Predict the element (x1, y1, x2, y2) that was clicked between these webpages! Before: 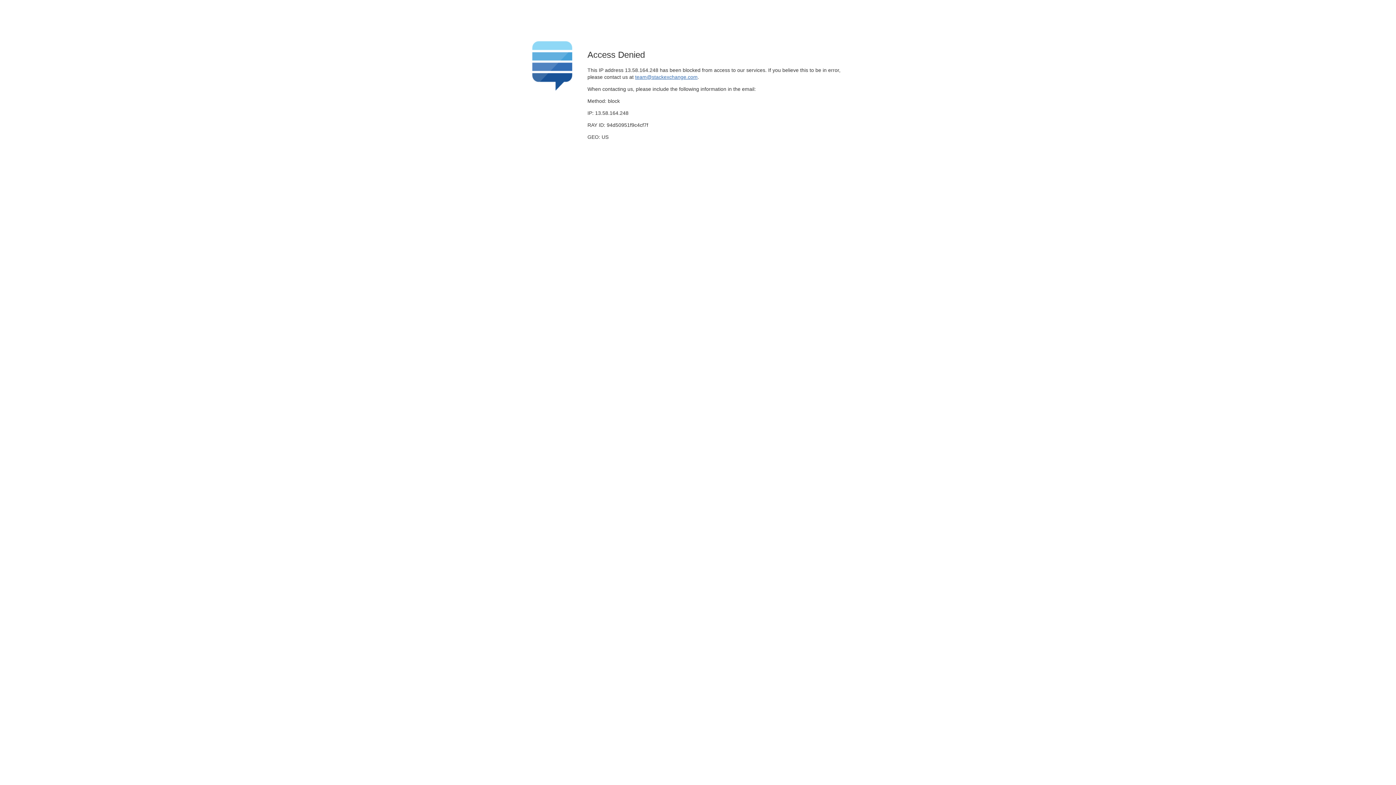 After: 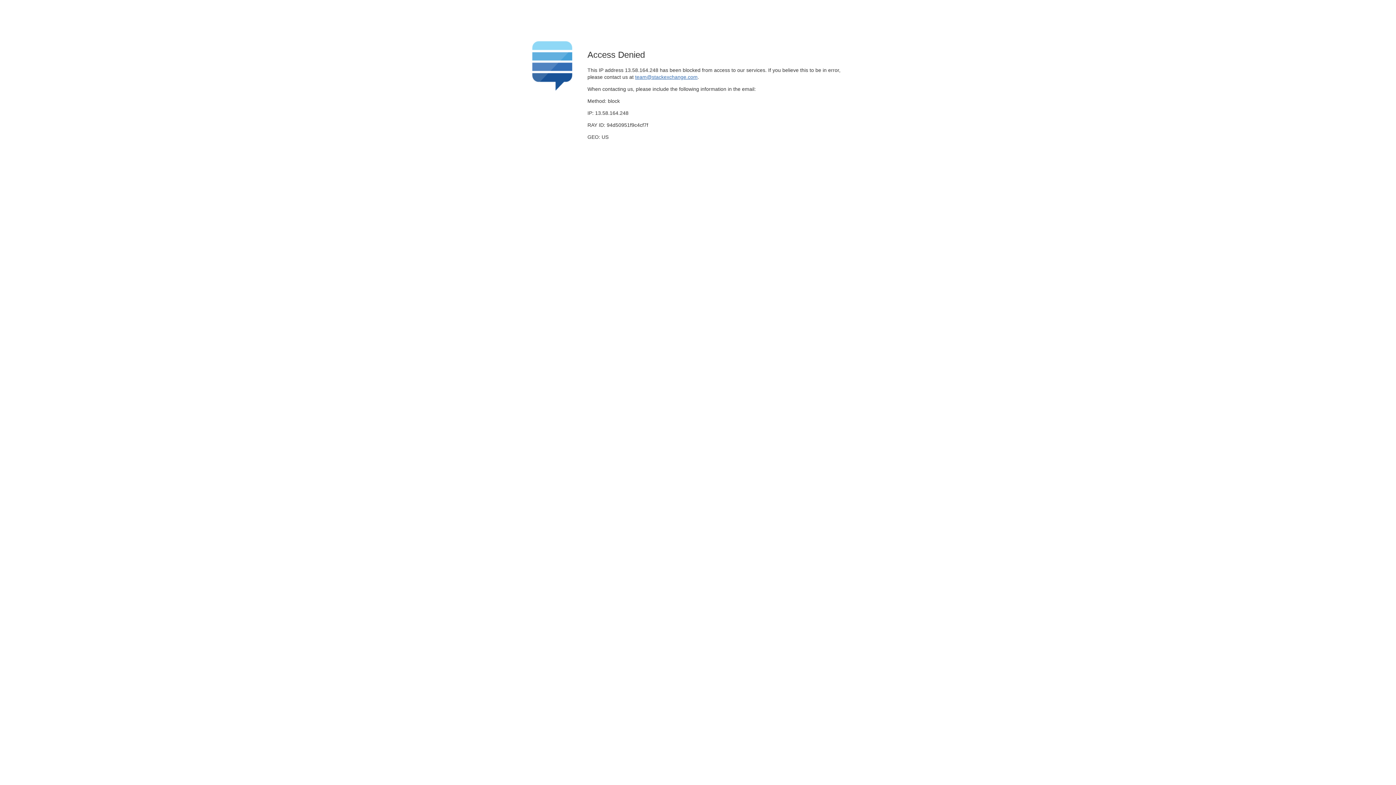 Action: label: team@stackexchange.com bbox: (635, 74, 697, 79)